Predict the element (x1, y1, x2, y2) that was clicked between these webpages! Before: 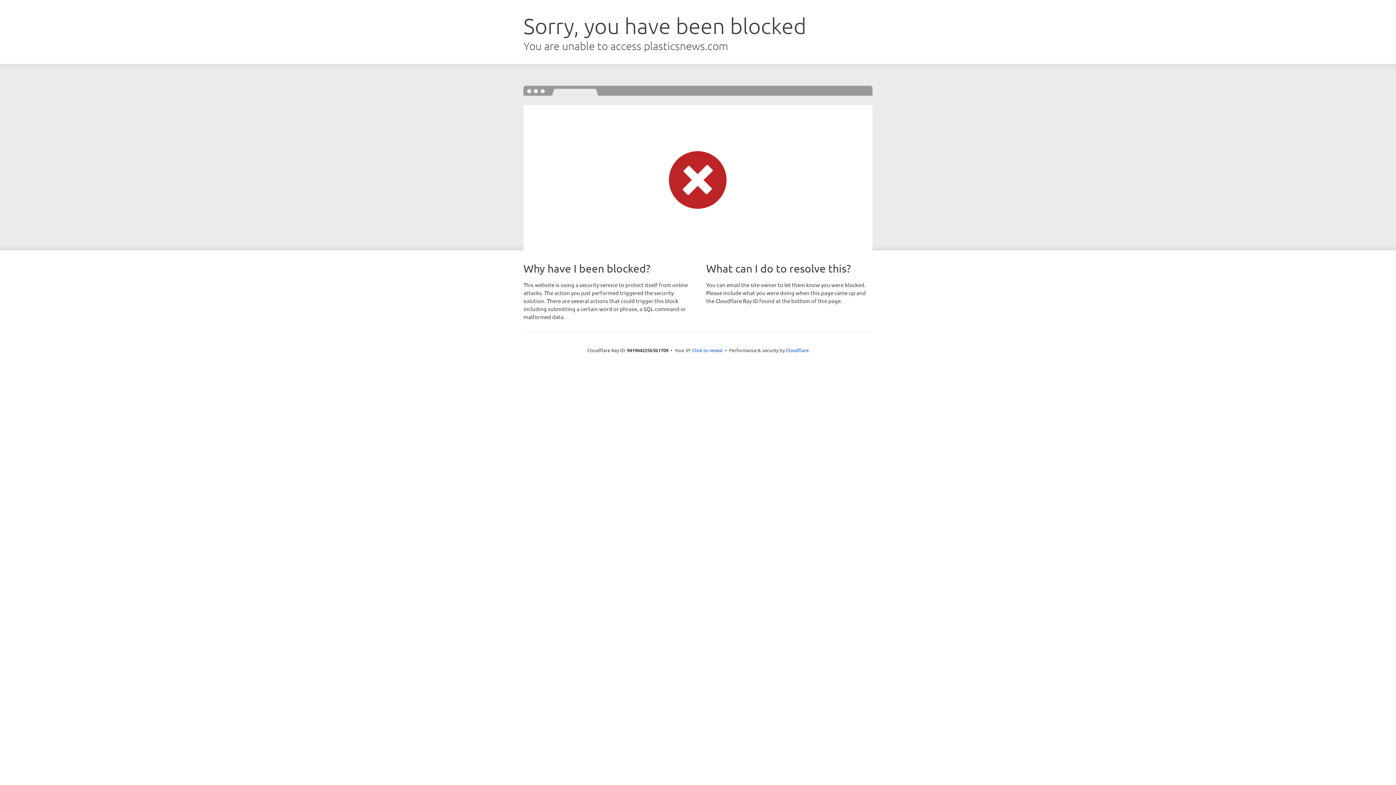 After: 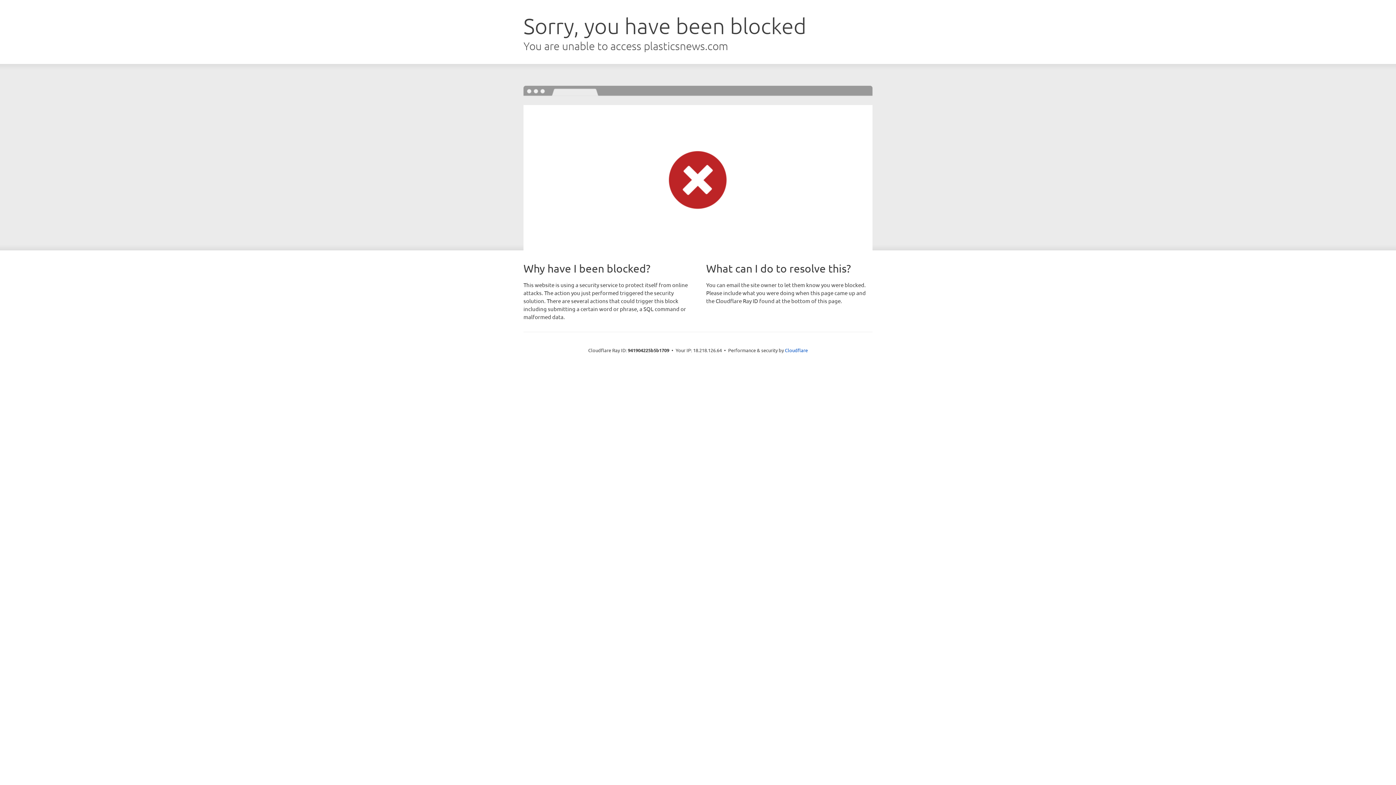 Action: label: Click to reveal bbox: (692, 346, 722, 353)